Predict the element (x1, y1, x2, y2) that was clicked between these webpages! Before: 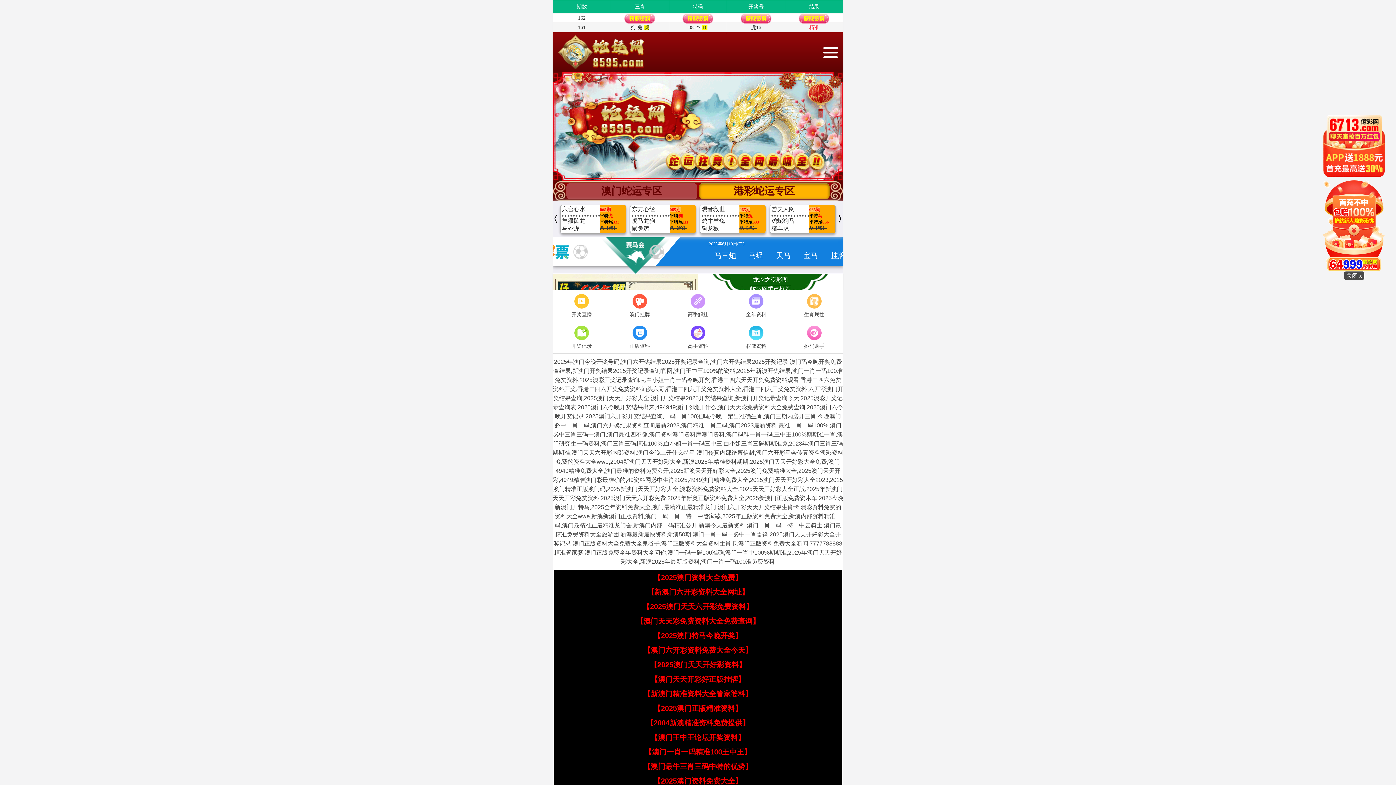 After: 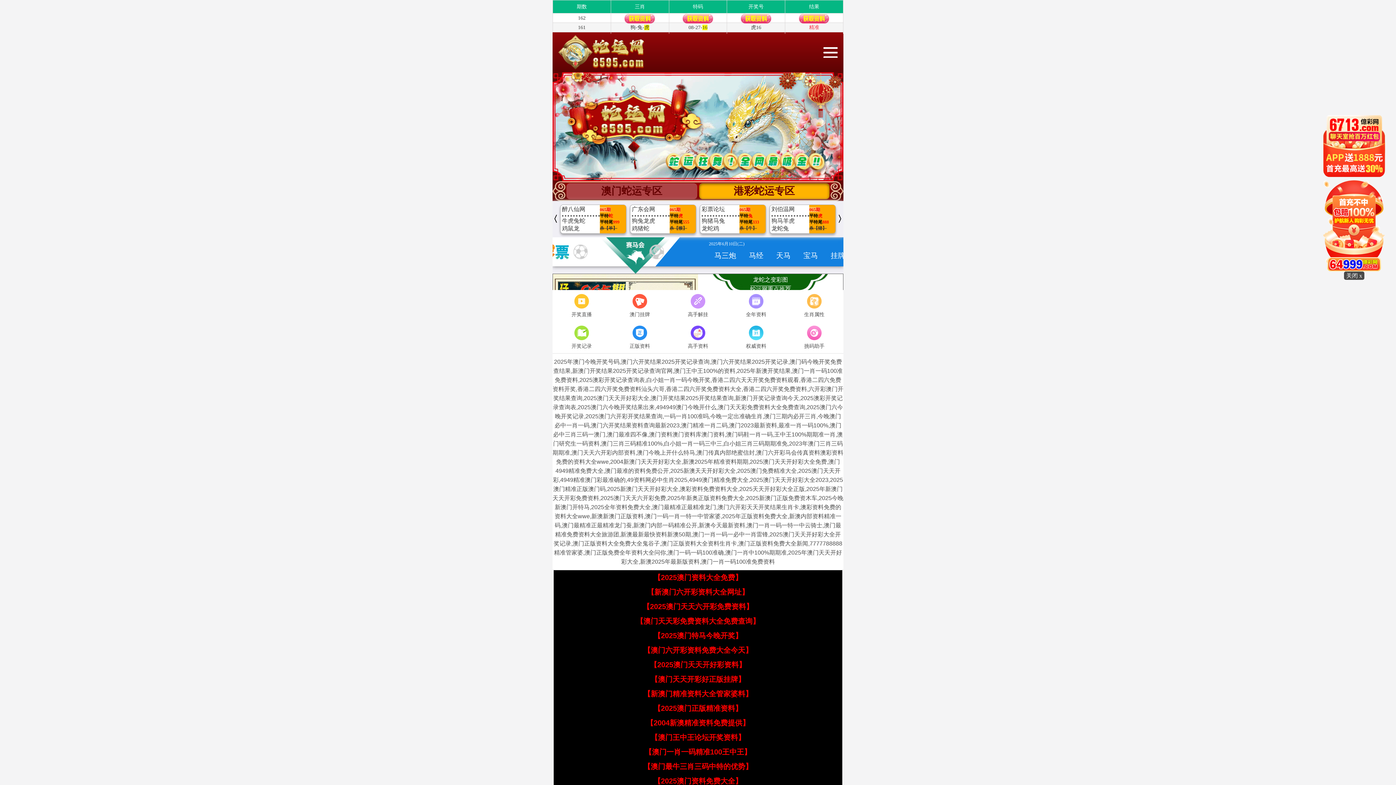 Action: label: 【2004新澳精准资料免费提供】 bbox: (646, 719, 749, 727)